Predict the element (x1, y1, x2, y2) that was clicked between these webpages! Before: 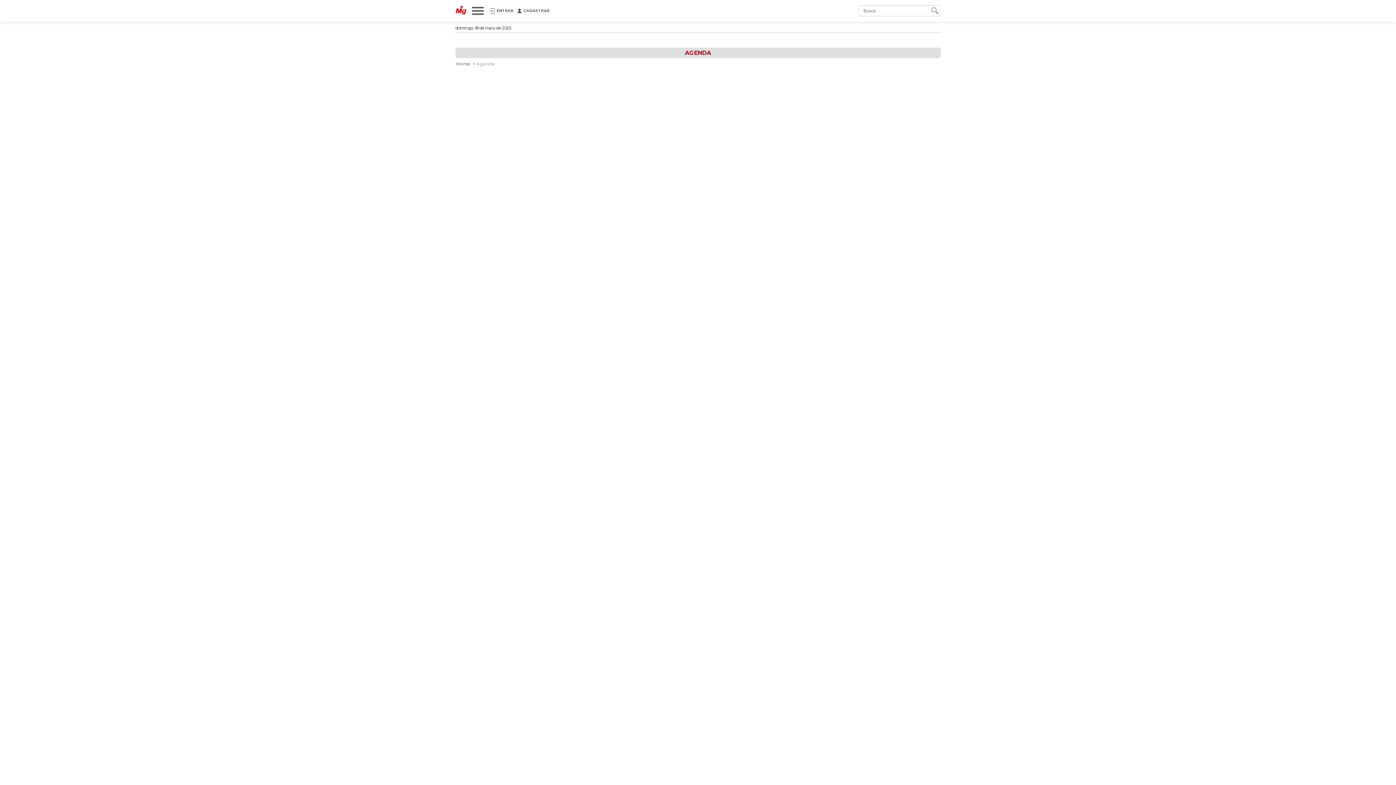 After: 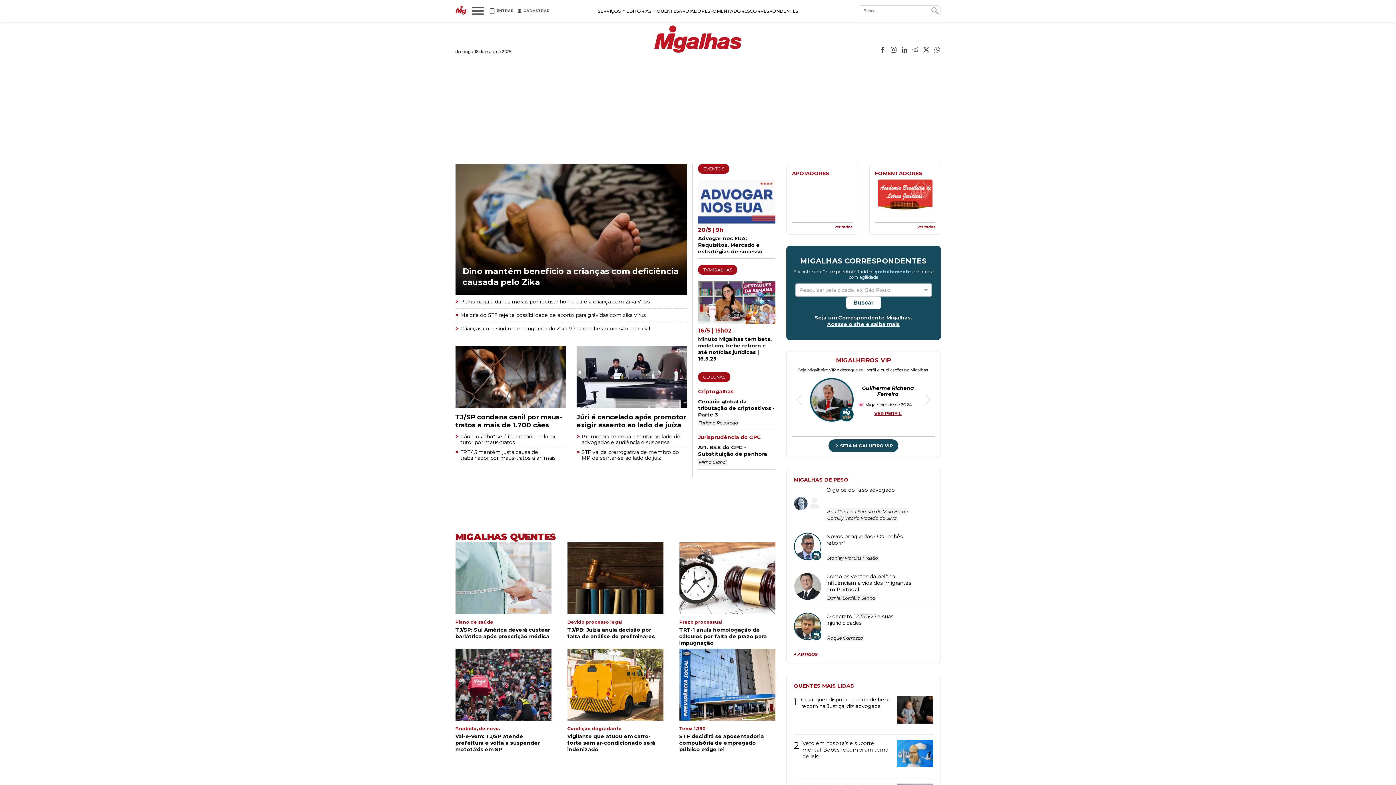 Action: label: Home bbox: (455, 60, 471, 66)